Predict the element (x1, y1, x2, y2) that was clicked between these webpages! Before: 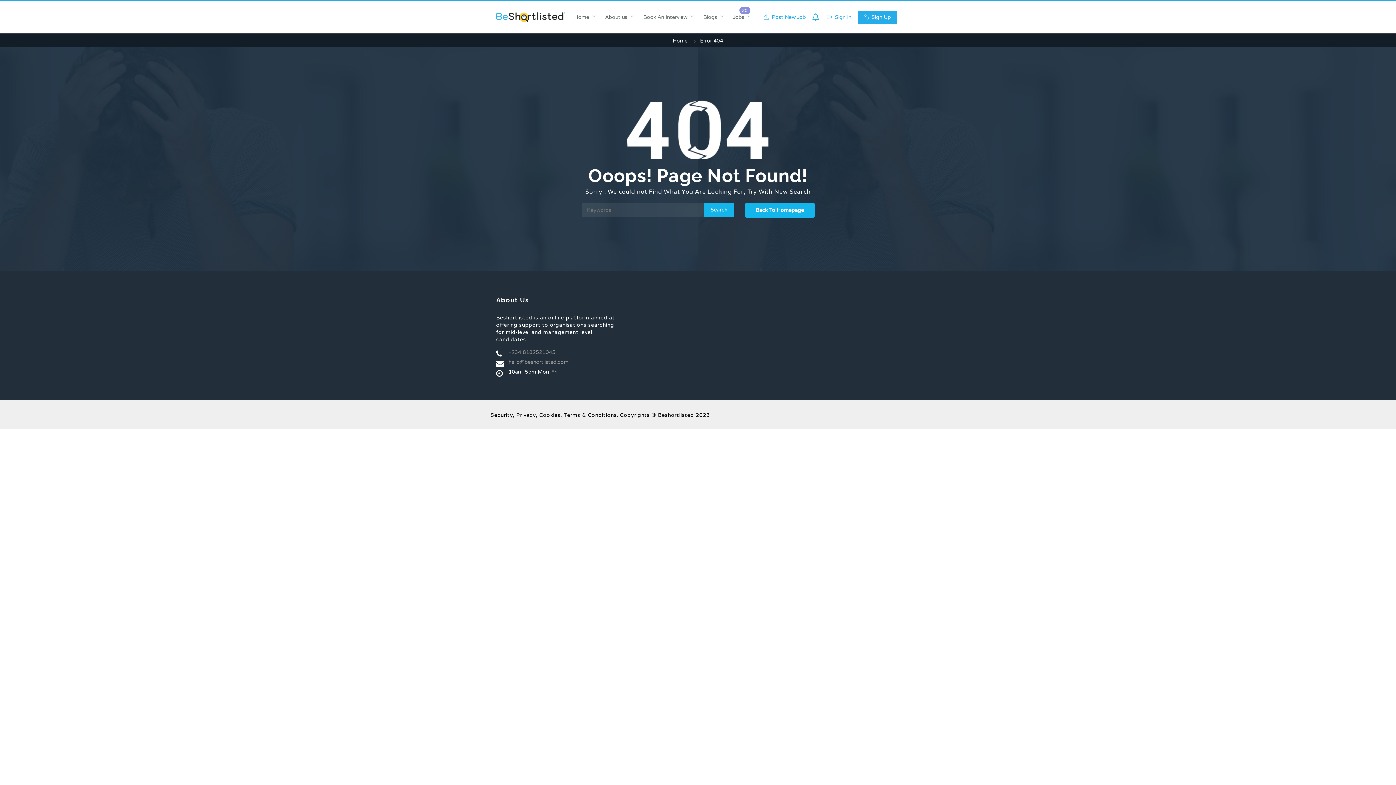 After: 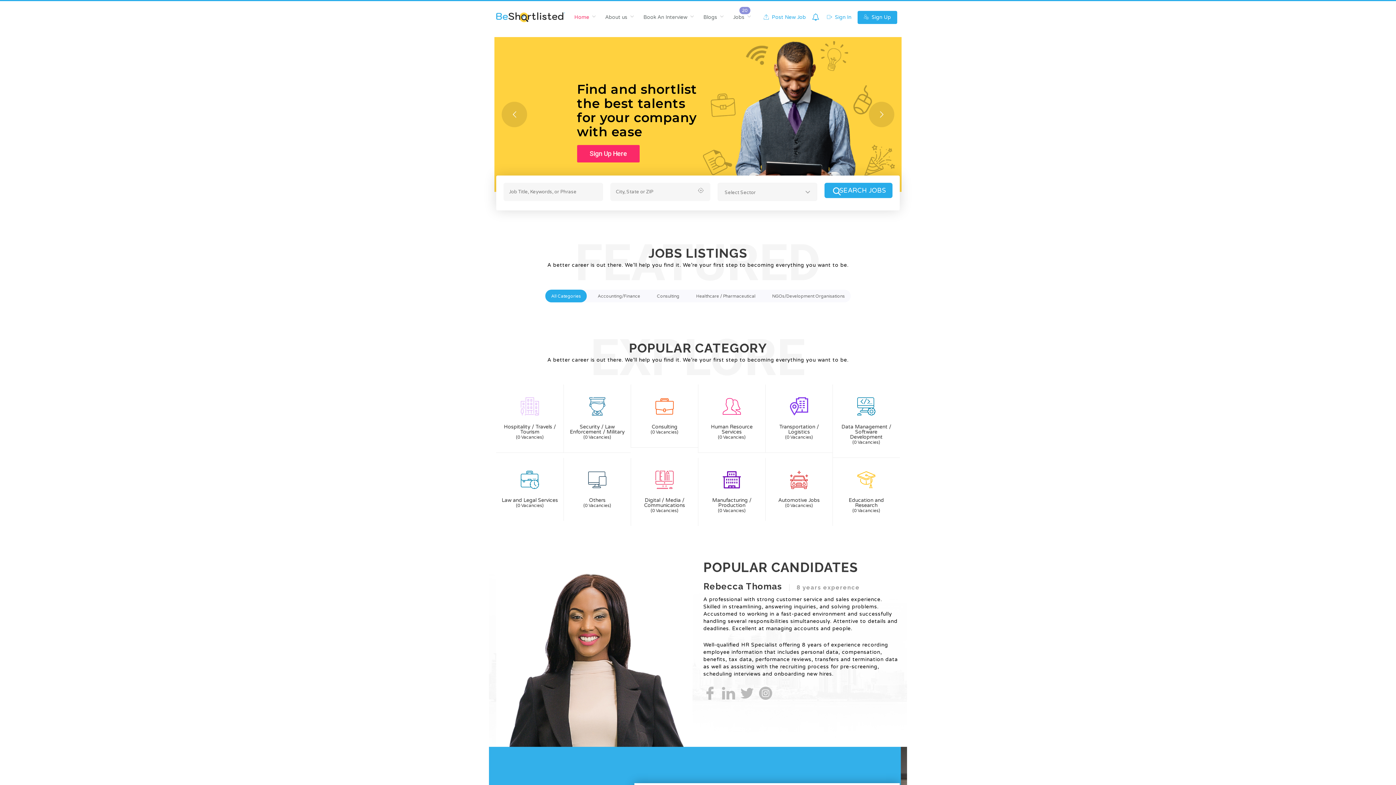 Action: label: Home bbox: (574, 1, 589, 33)